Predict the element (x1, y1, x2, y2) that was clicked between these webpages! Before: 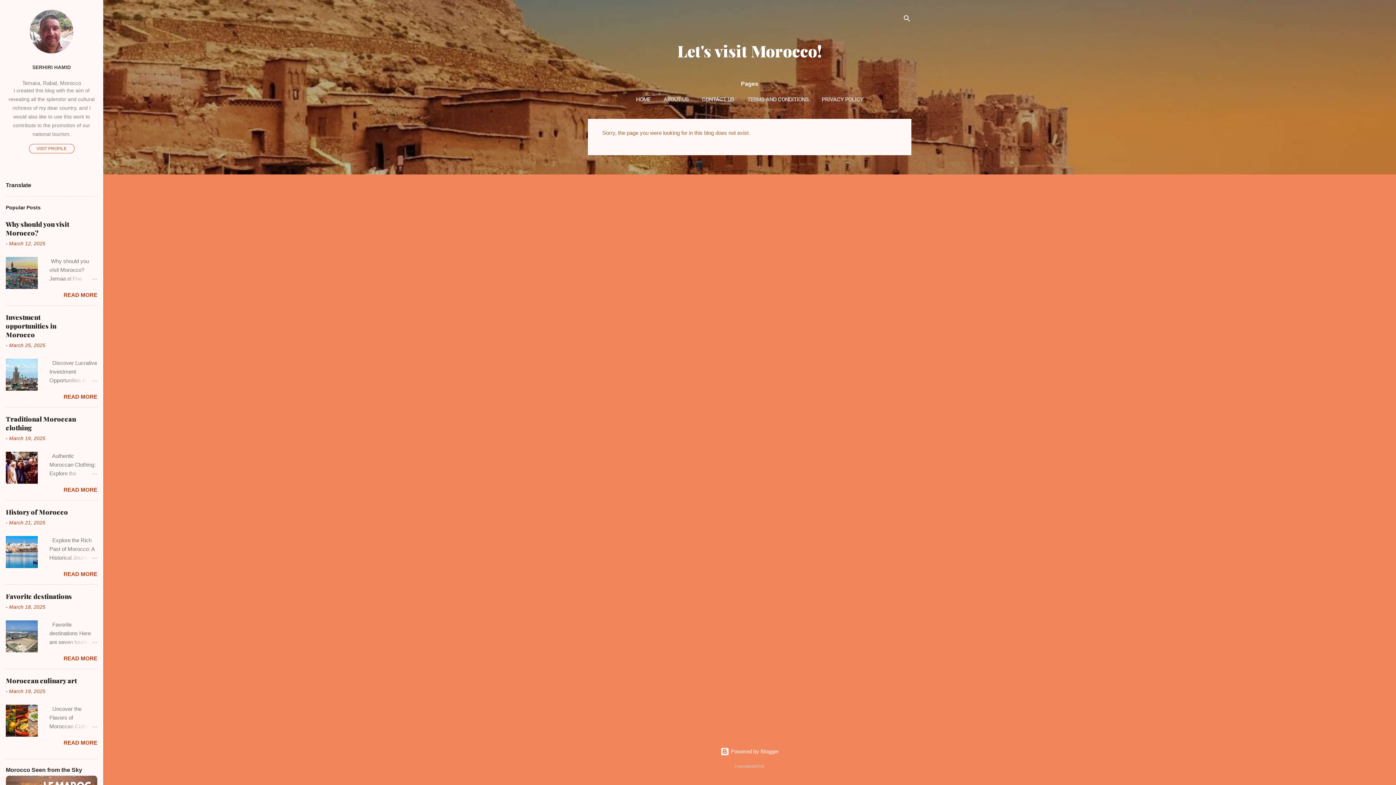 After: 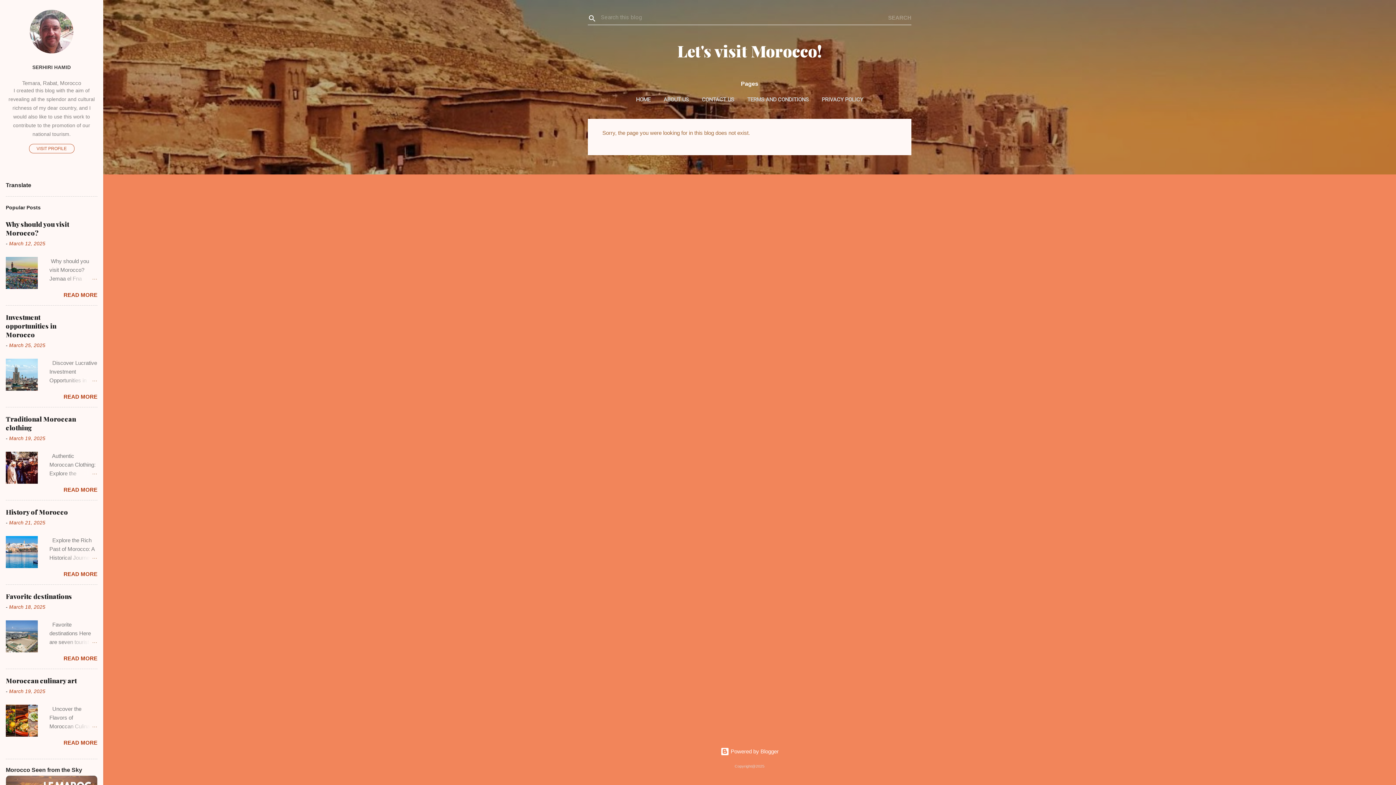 Action: label: Search bbox: (902, 8, 911, 30)